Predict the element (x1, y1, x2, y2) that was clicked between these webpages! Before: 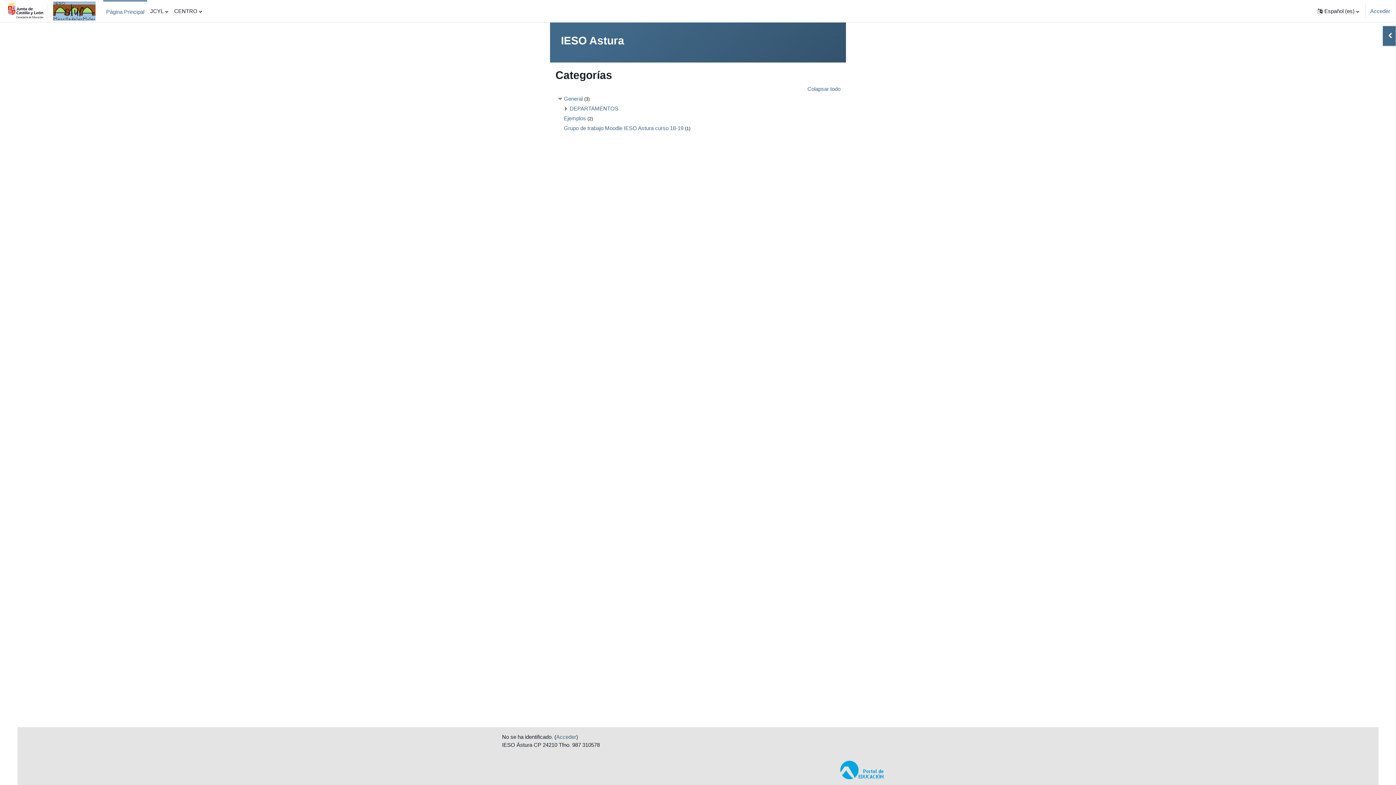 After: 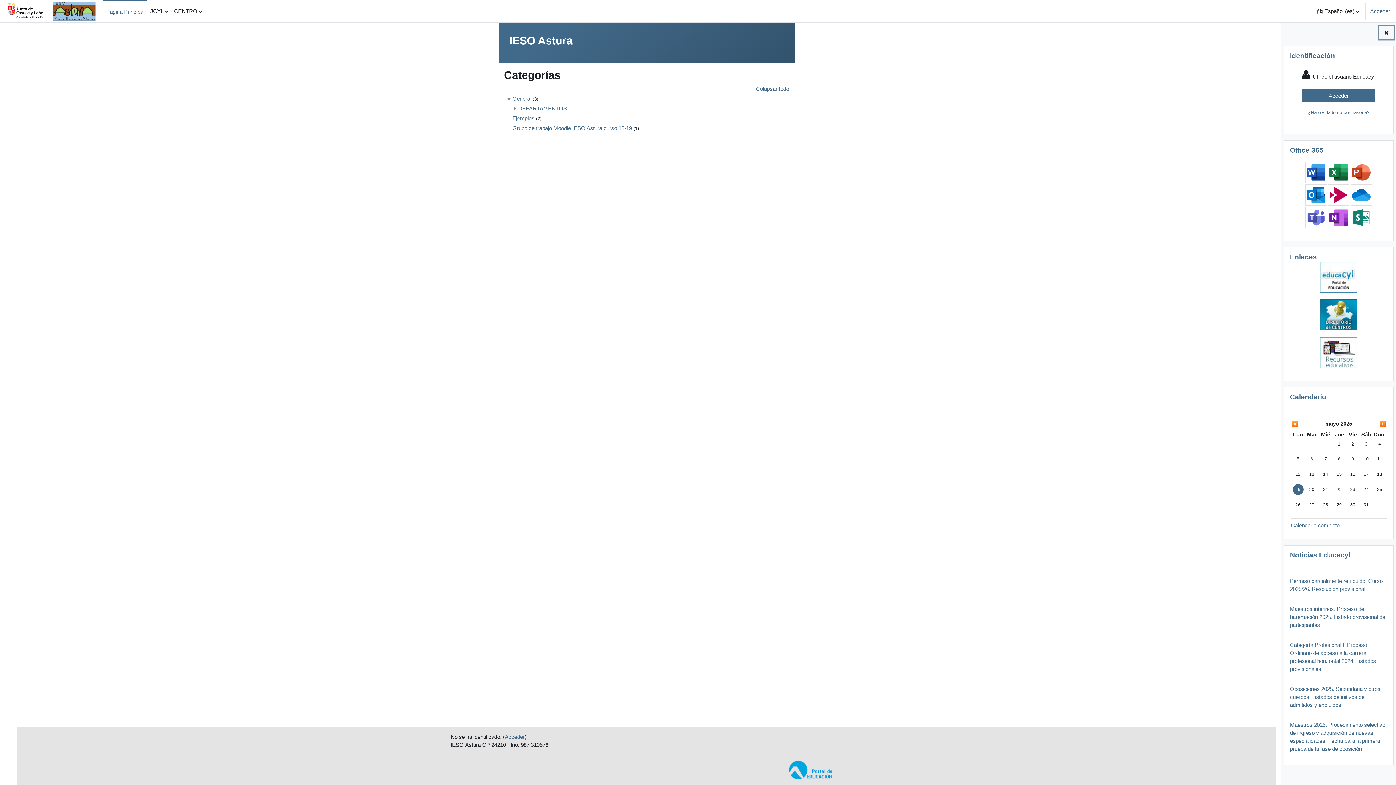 Action: label: Abrir cajón de bloques bbox: (1382, 25, 1396, 46)